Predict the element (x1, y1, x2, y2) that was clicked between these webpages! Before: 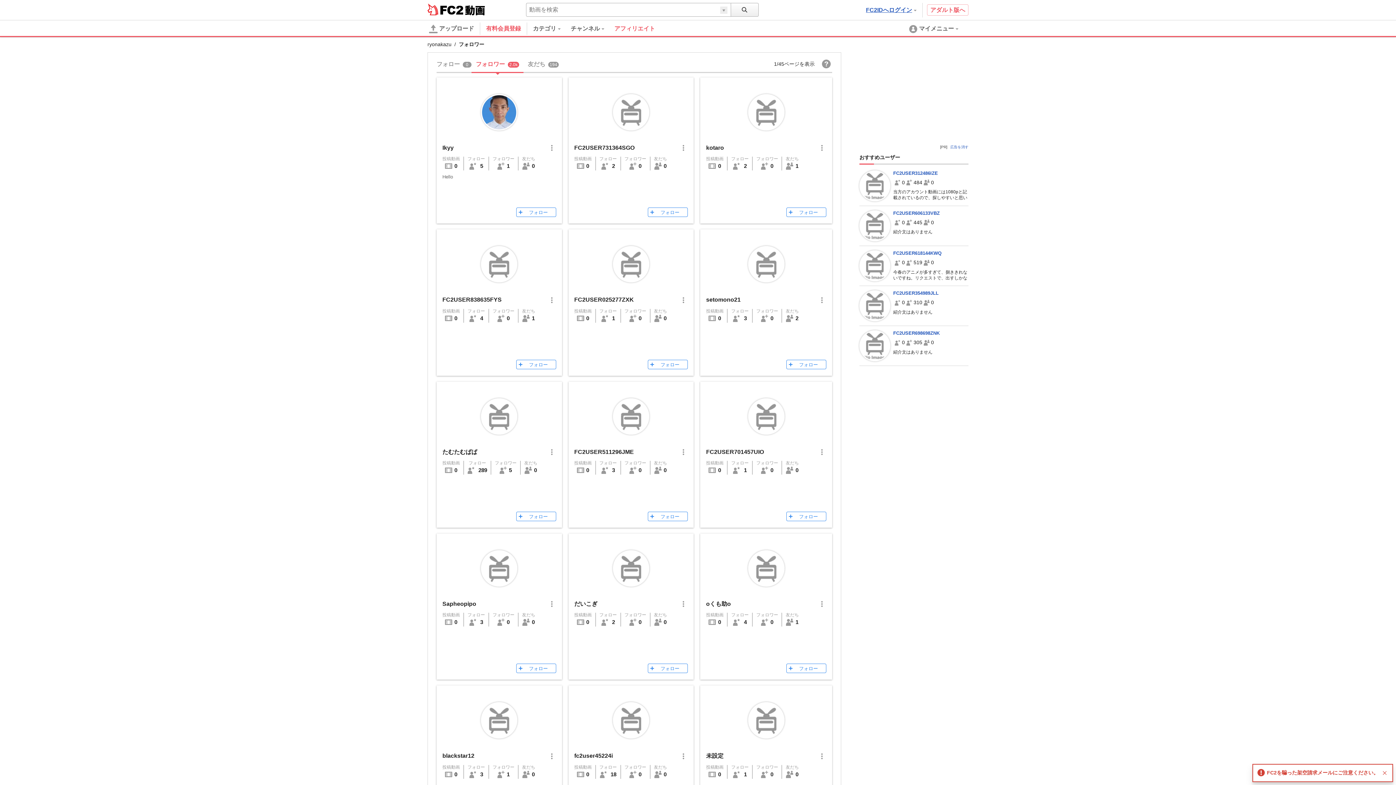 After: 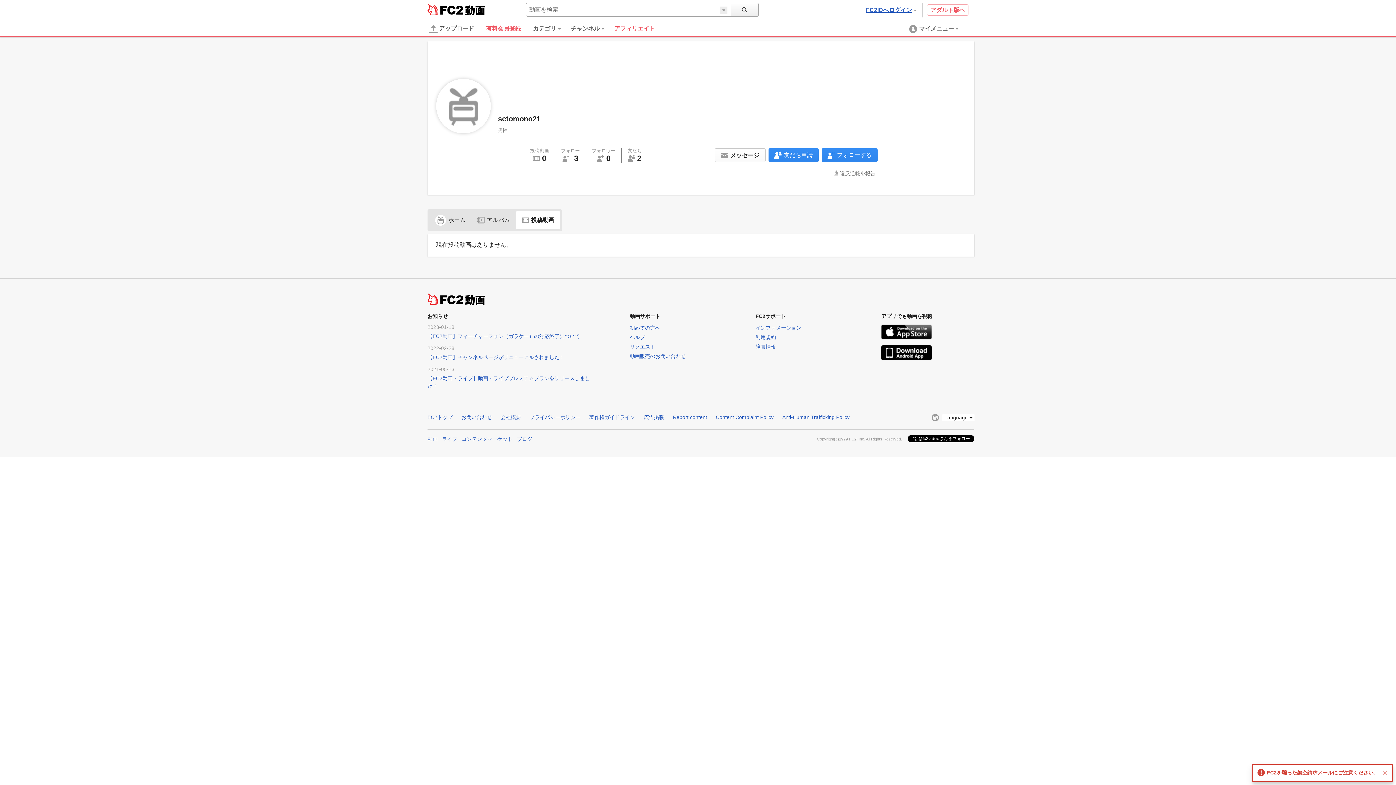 Action: label: 投稿動画
0 bbox: (706, 308, 723, 322)